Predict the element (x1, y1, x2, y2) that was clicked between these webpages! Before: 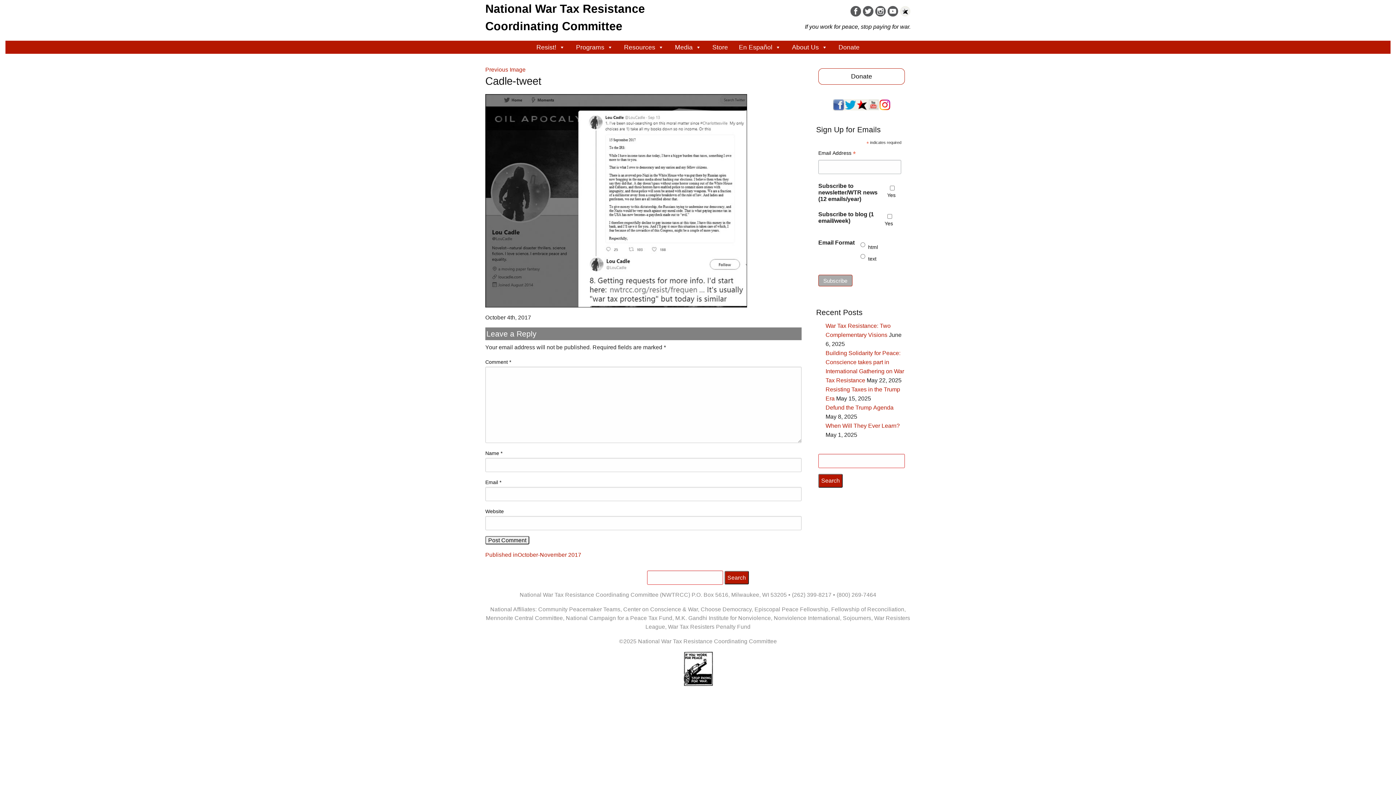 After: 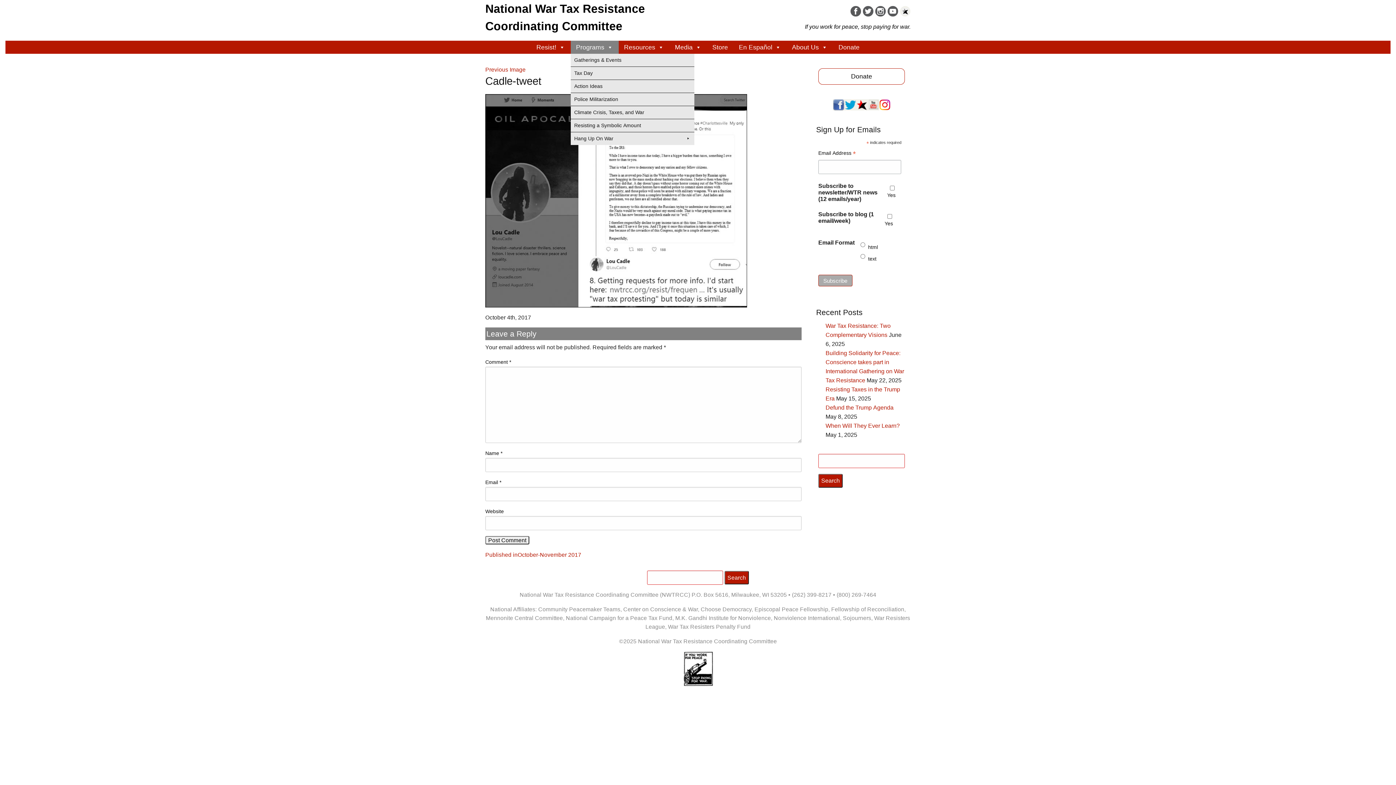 Action: label: Programs bbox: (570, 40, 618, 53)